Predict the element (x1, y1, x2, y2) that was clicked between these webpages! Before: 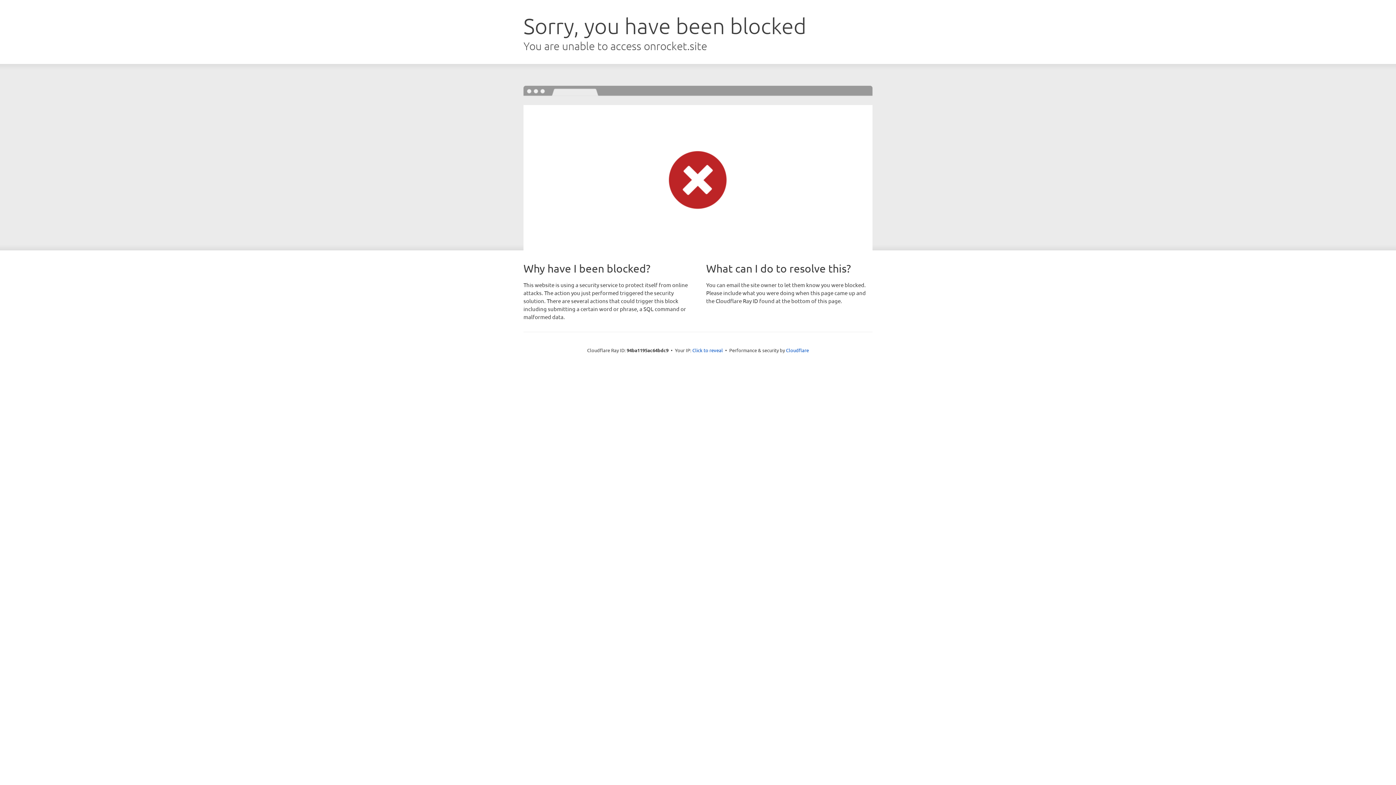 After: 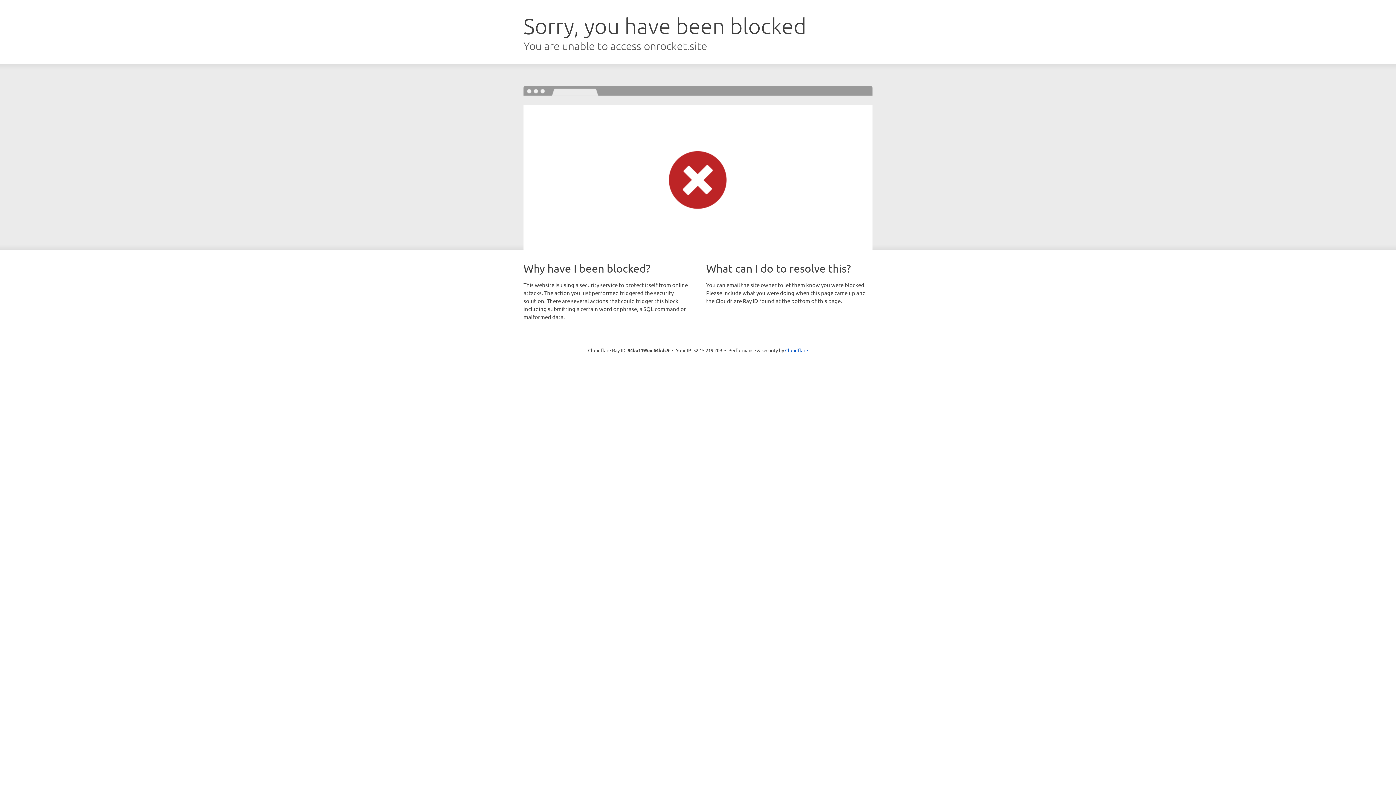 Action: label: Click to reveal bbox: (692, 346, 723, 353)